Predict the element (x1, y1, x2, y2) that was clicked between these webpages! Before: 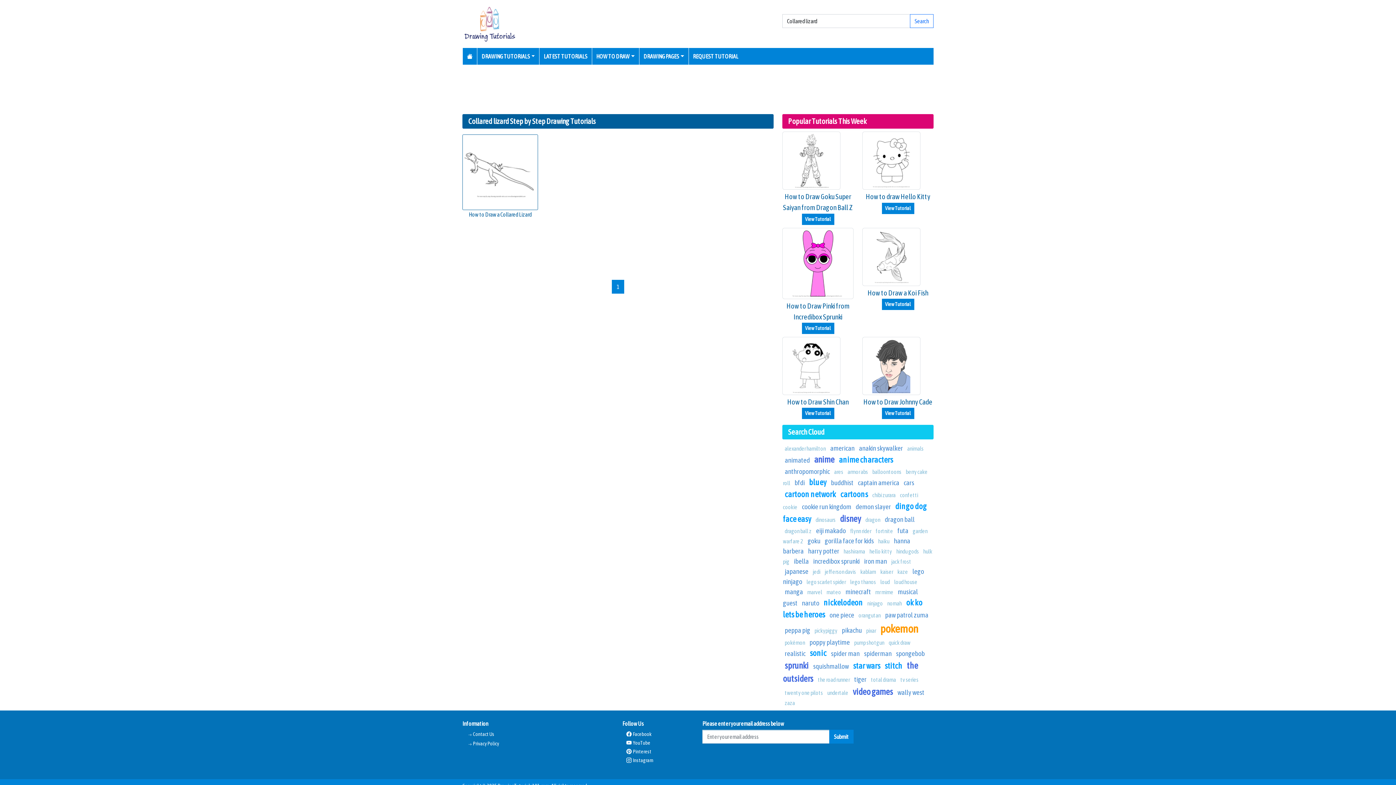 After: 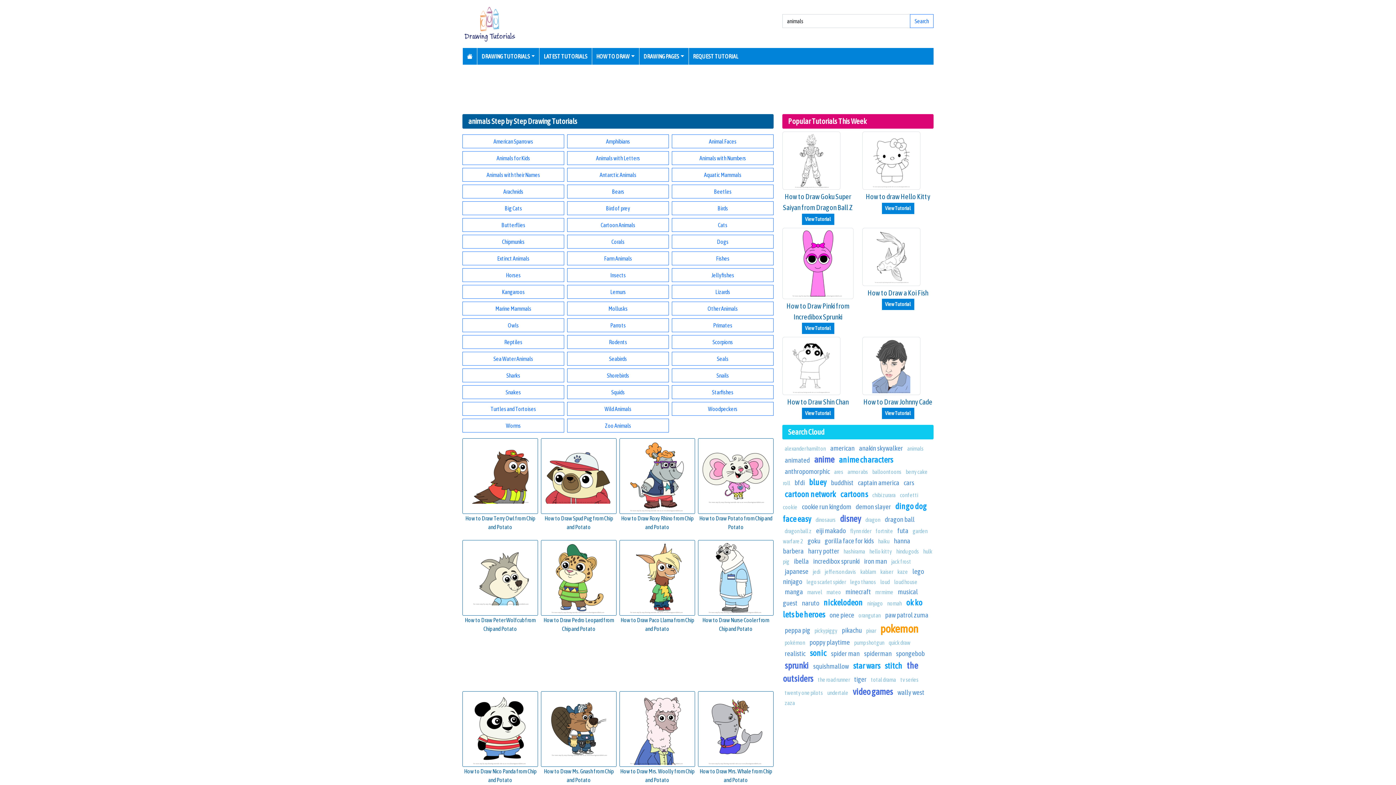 Action: label: animals bbox: (907, 445, 923, 451)